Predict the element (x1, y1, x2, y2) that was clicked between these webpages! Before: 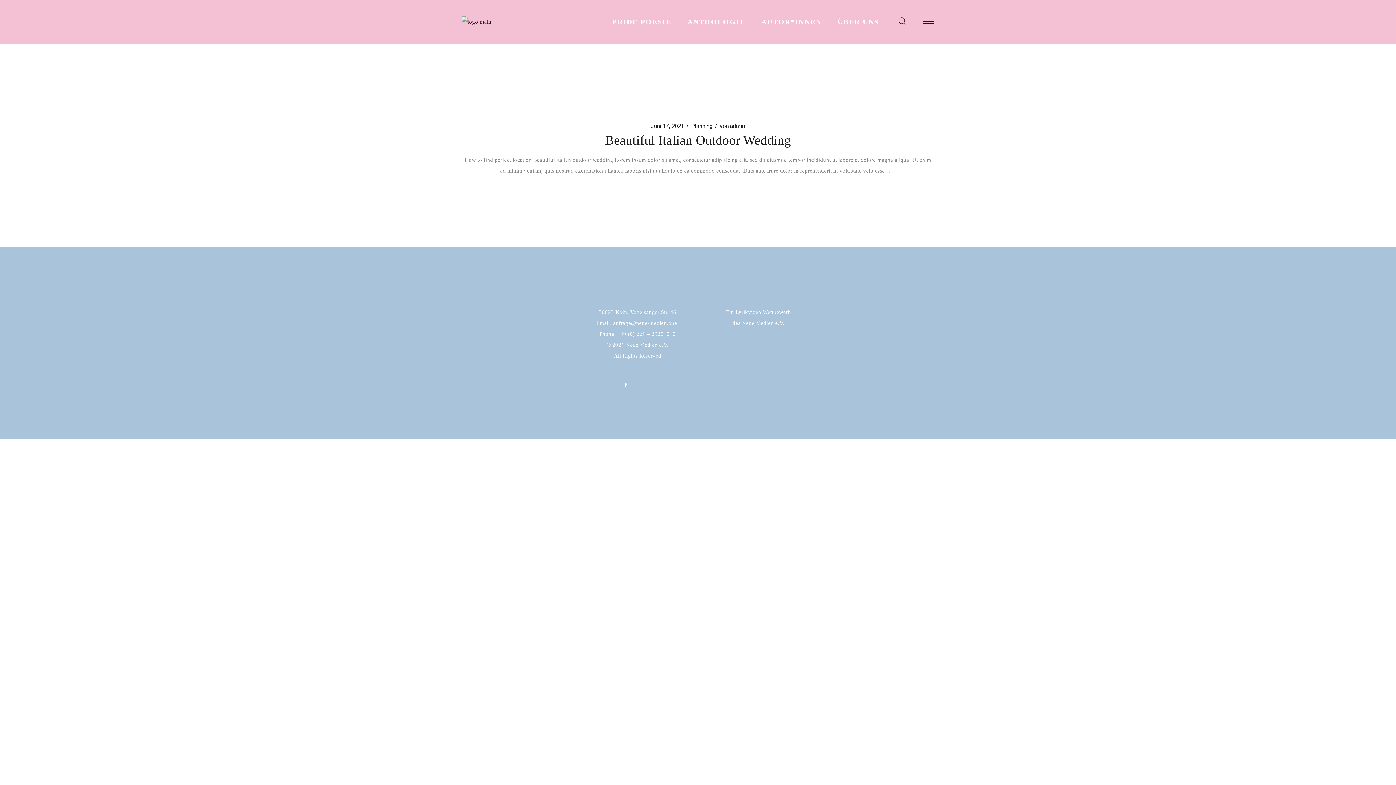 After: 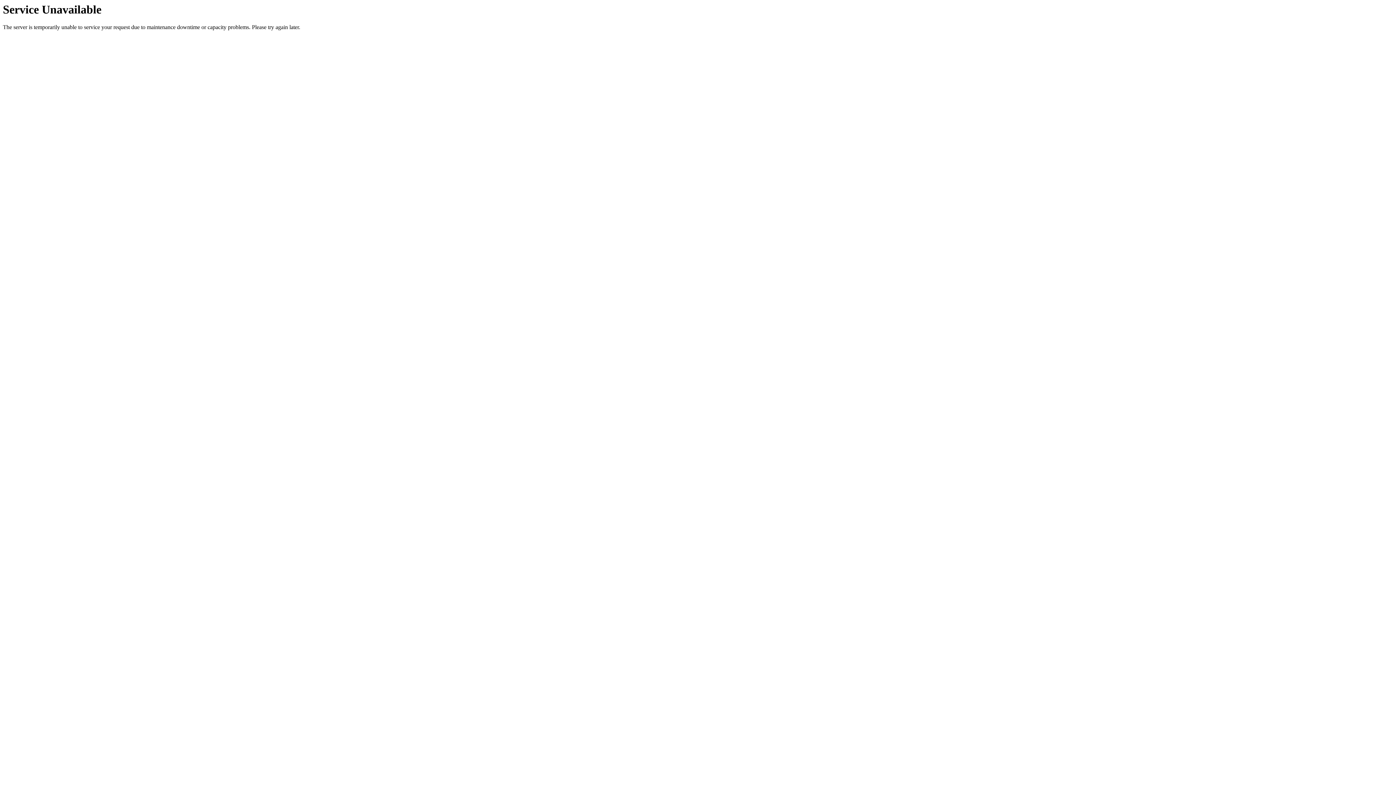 Action: bbox: (834, 0, 882, 43) label: ÜBER UNS